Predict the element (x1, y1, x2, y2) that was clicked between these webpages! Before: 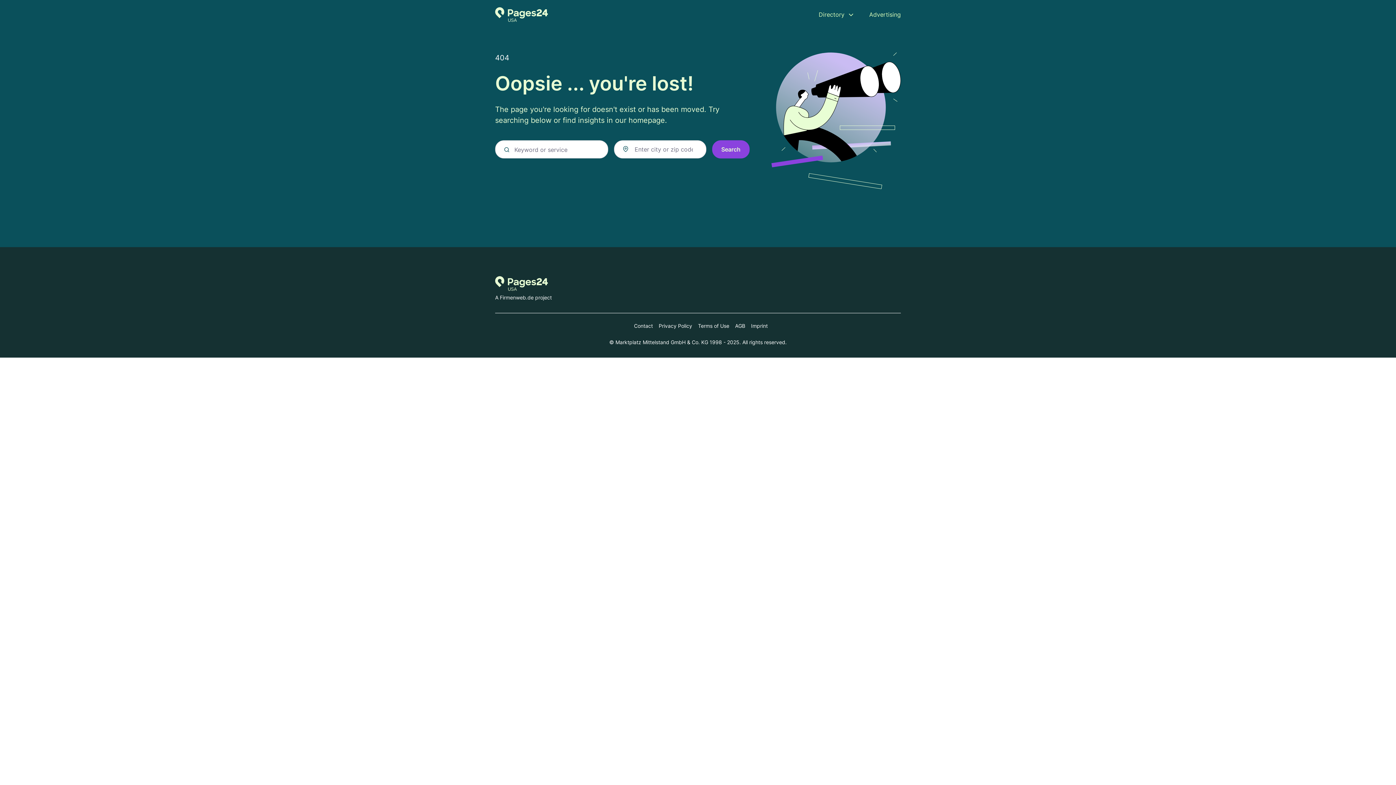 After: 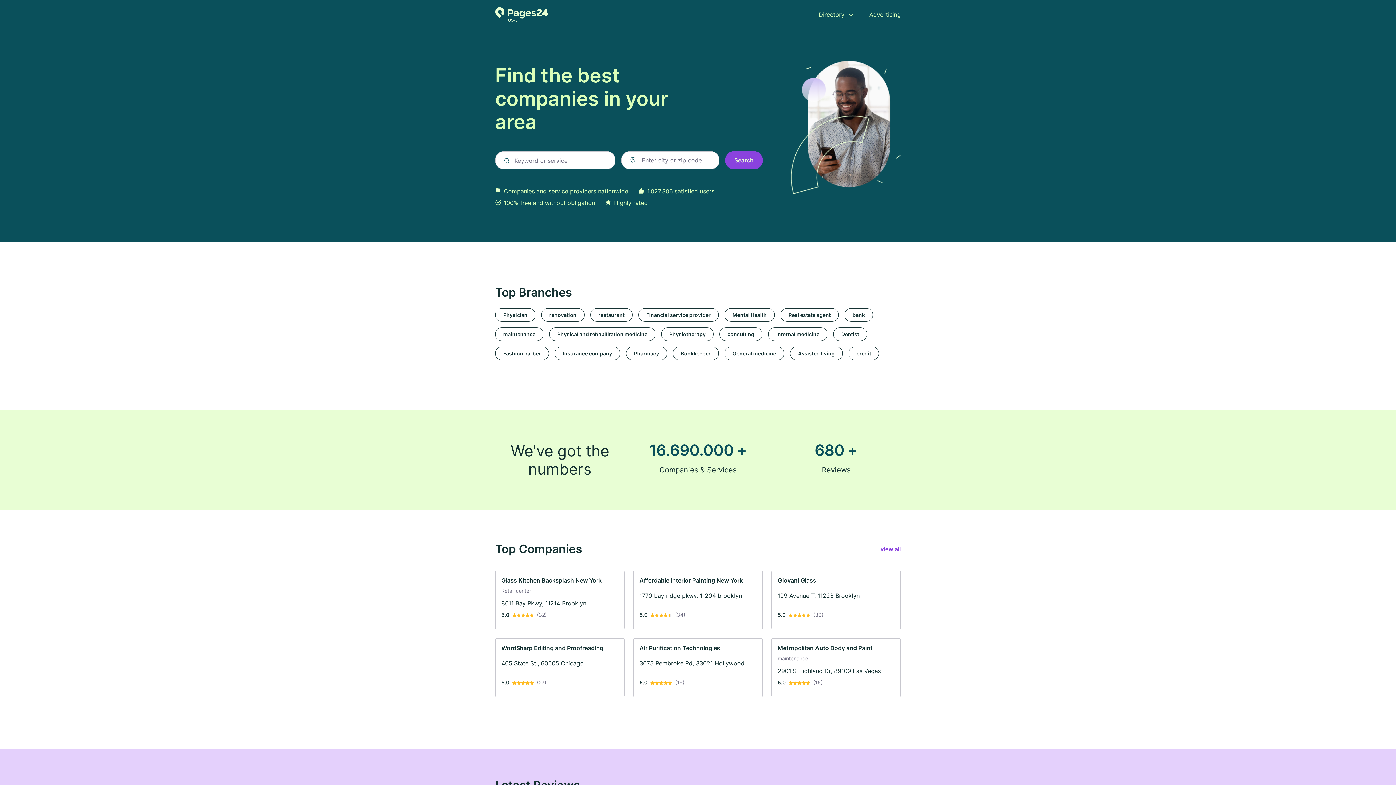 Action: bbox: (495, 7, 547, 21) label: Go to the homepage of Pages24.com